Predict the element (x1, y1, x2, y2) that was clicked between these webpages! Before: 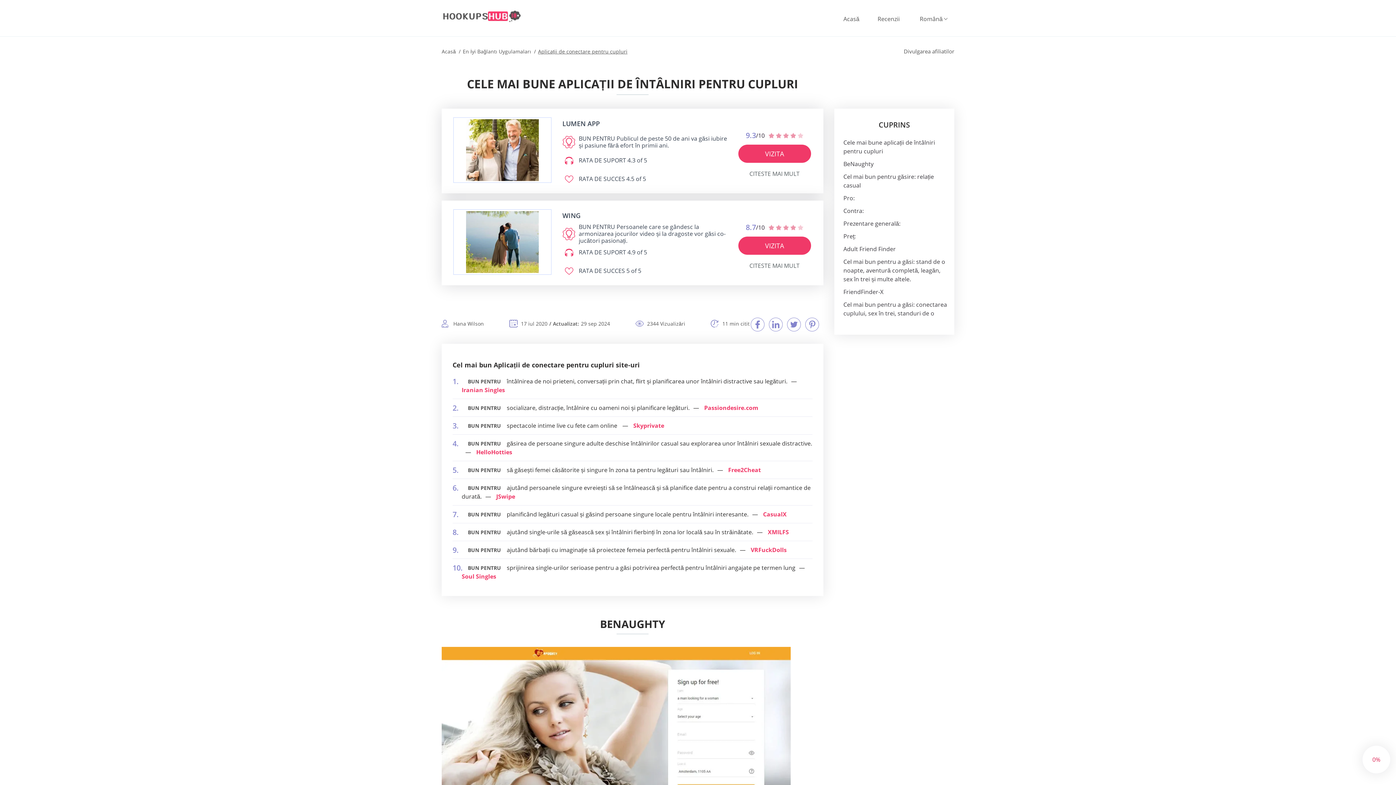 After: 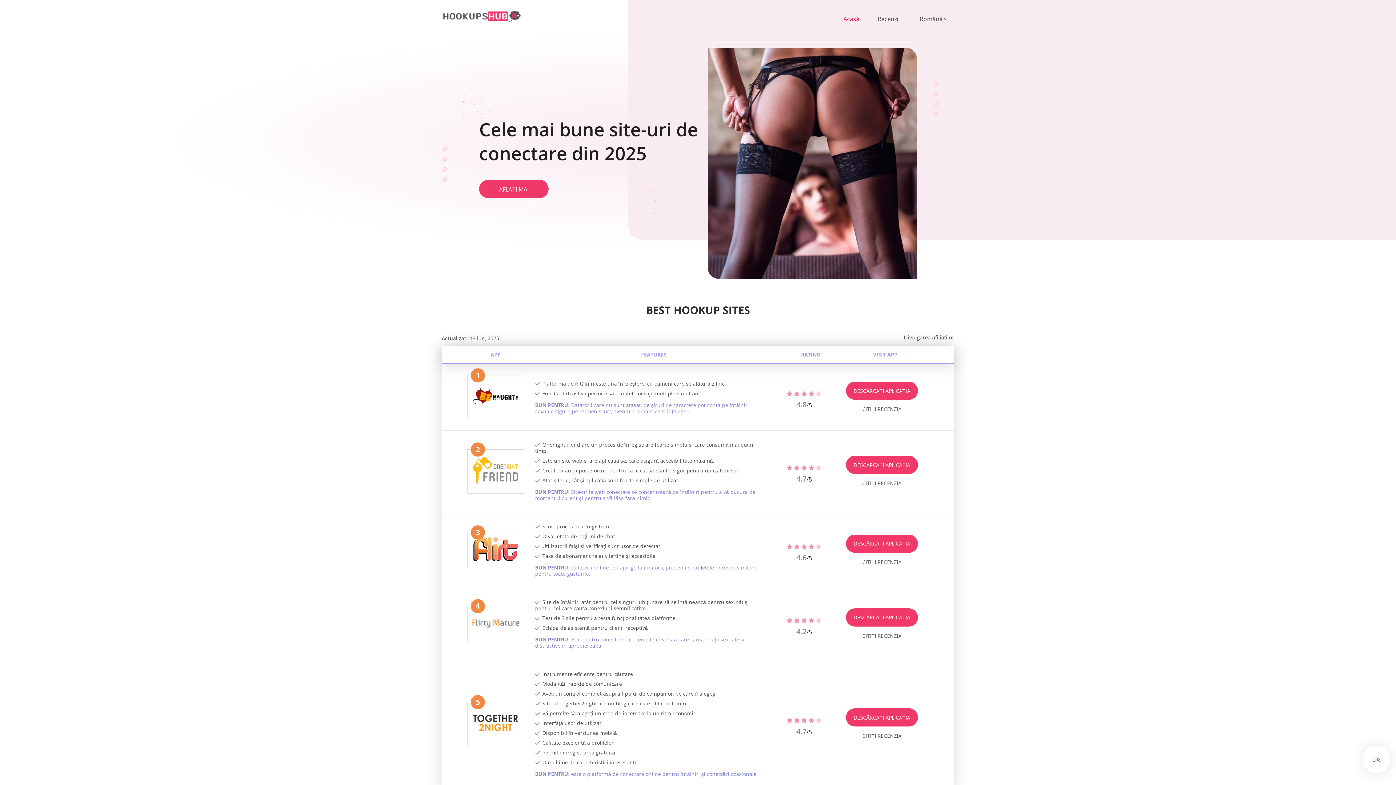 Action: label: Acasă bbox: (441, 47, 456, 55)